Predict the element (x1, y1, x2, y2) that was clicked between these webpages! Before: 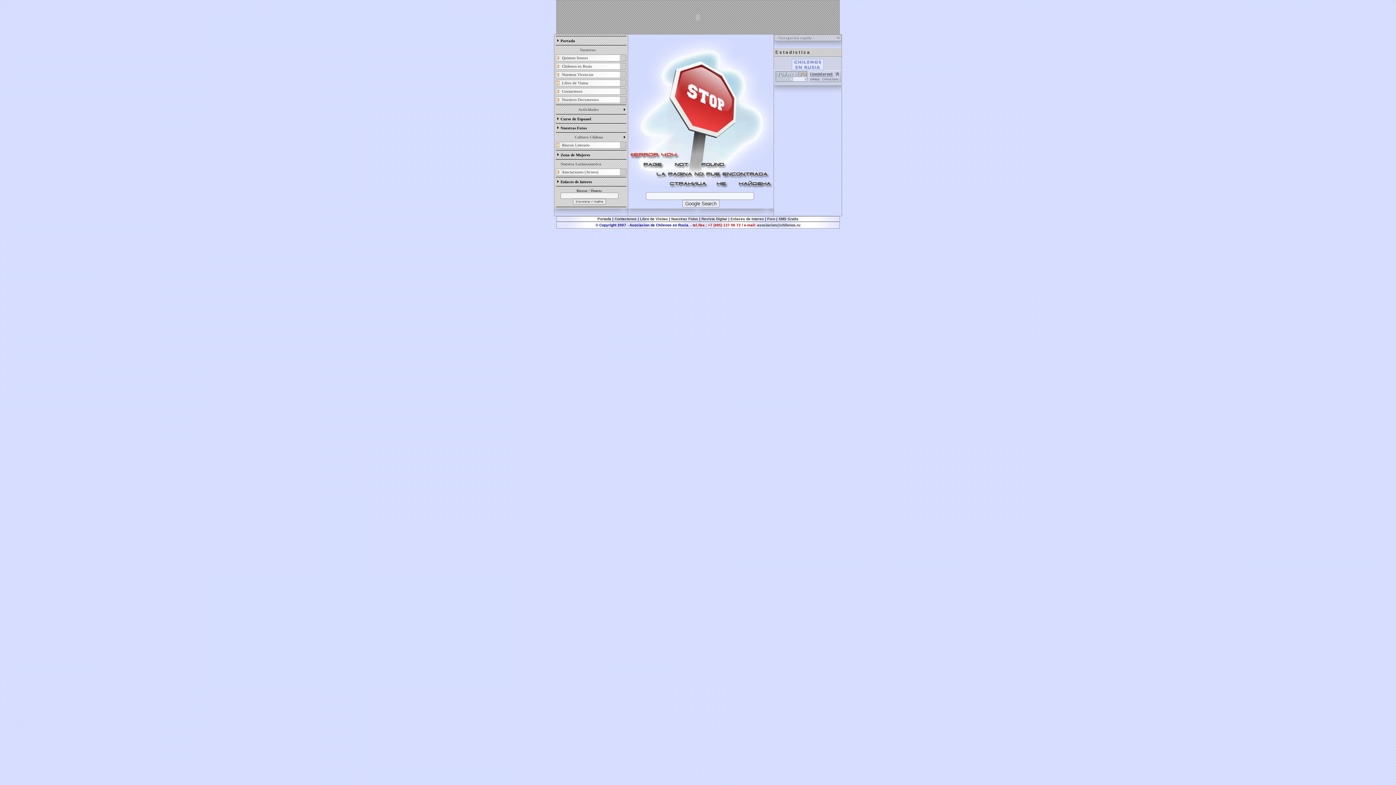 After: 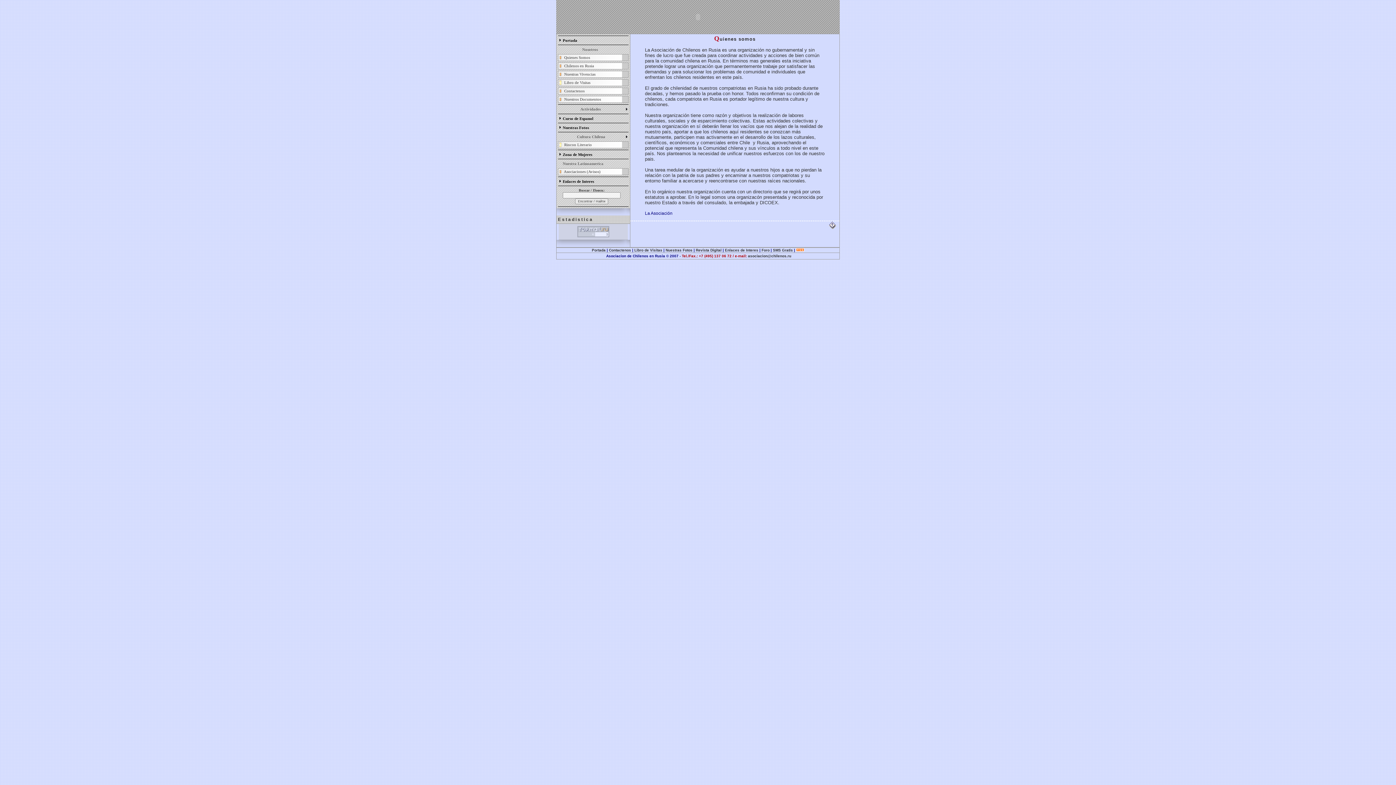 Action: label: 	 Quienes Somos	 bbox: (556, 54, 626, 61)